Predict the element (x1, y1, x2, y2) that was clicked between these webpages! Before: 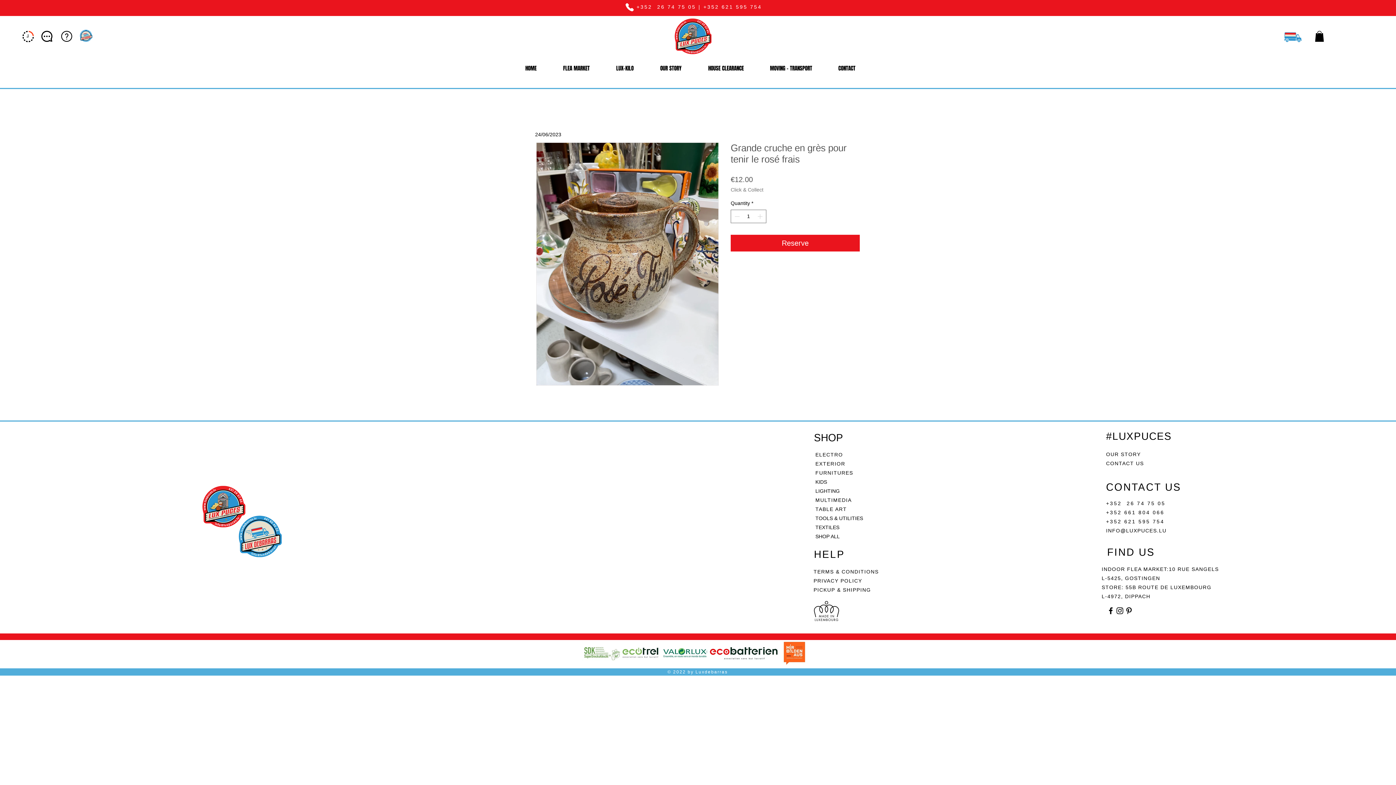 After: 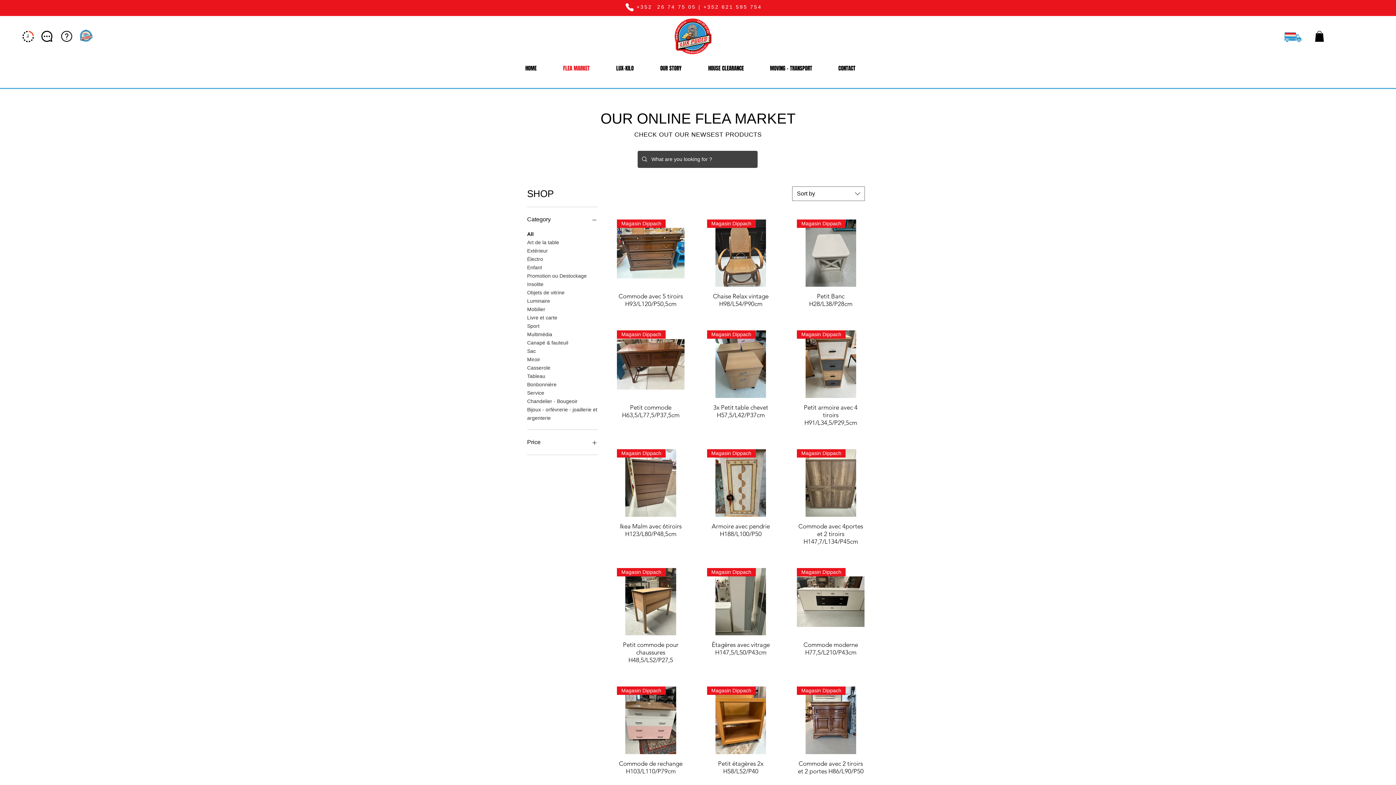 Action: bbox: (815, 451, 843, 457) label: ELECTRO